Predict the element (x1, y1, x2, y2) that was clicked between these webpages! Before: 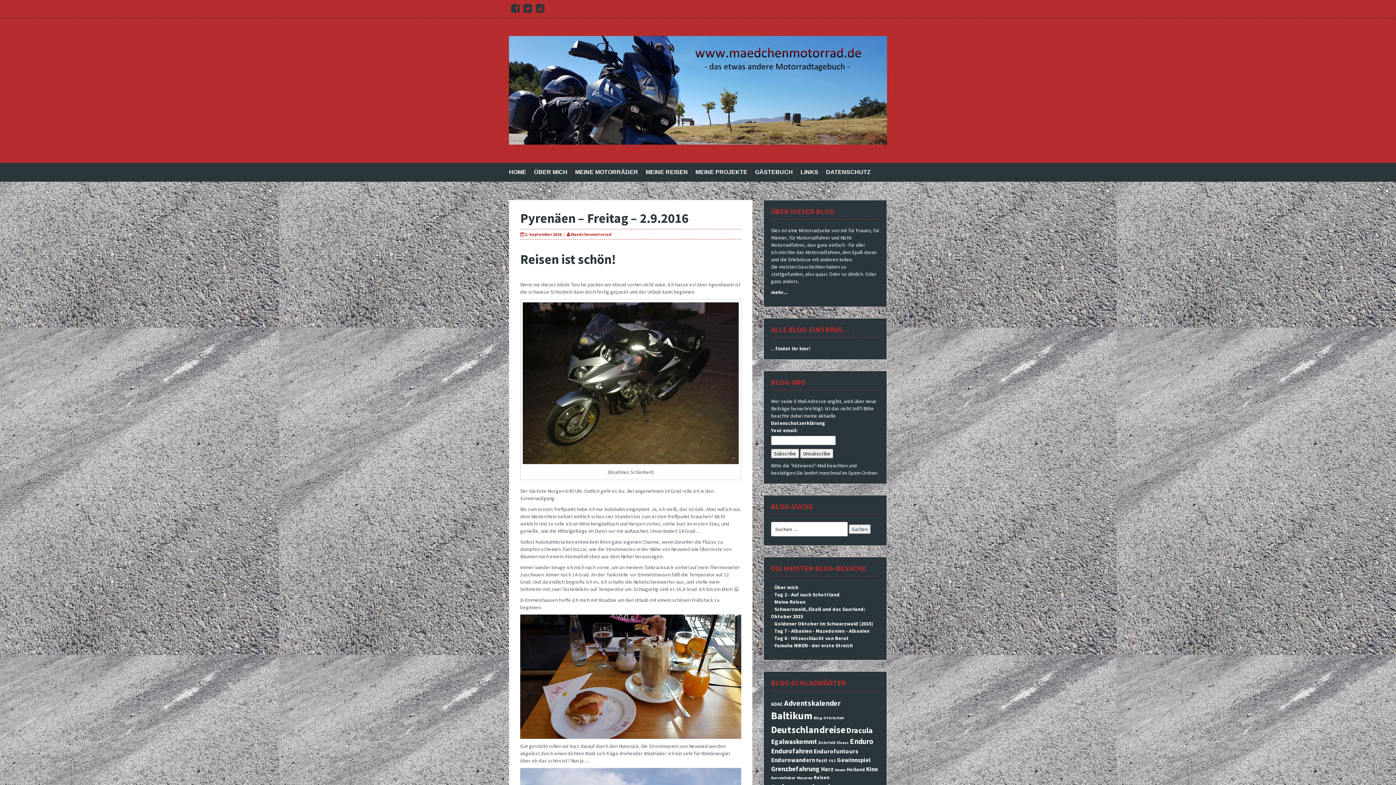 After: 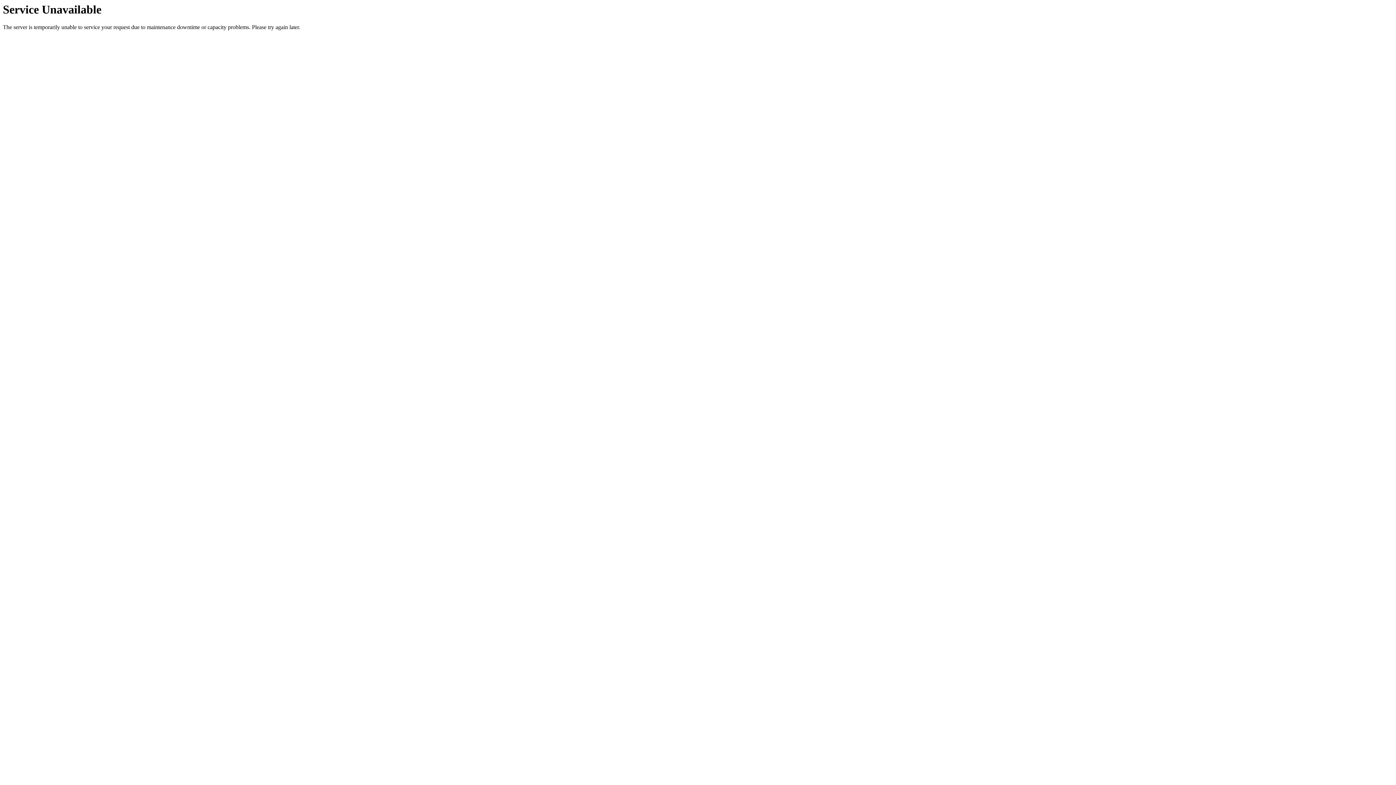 Action: bbox: (771, 776, 796, 780) label: Kurvenfieber (2 Einträge)